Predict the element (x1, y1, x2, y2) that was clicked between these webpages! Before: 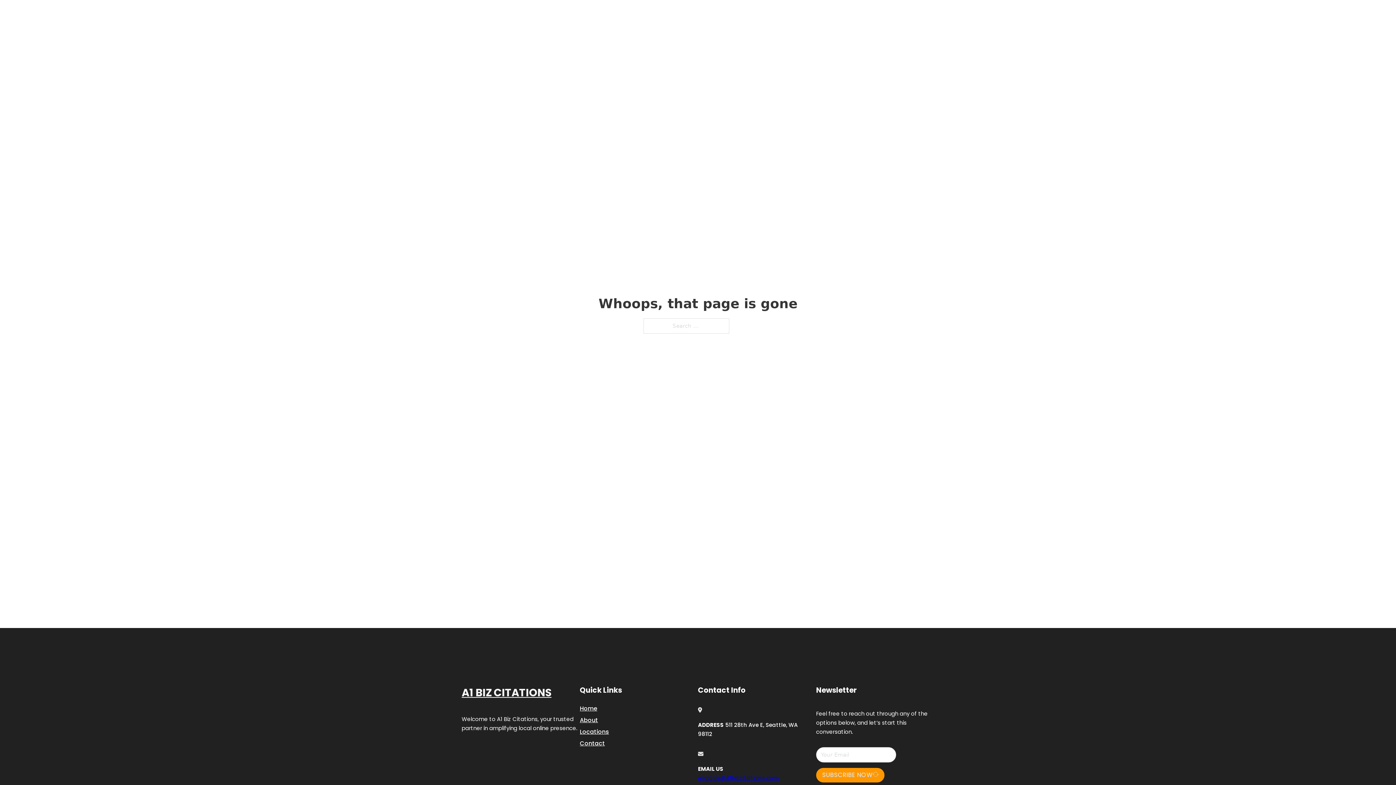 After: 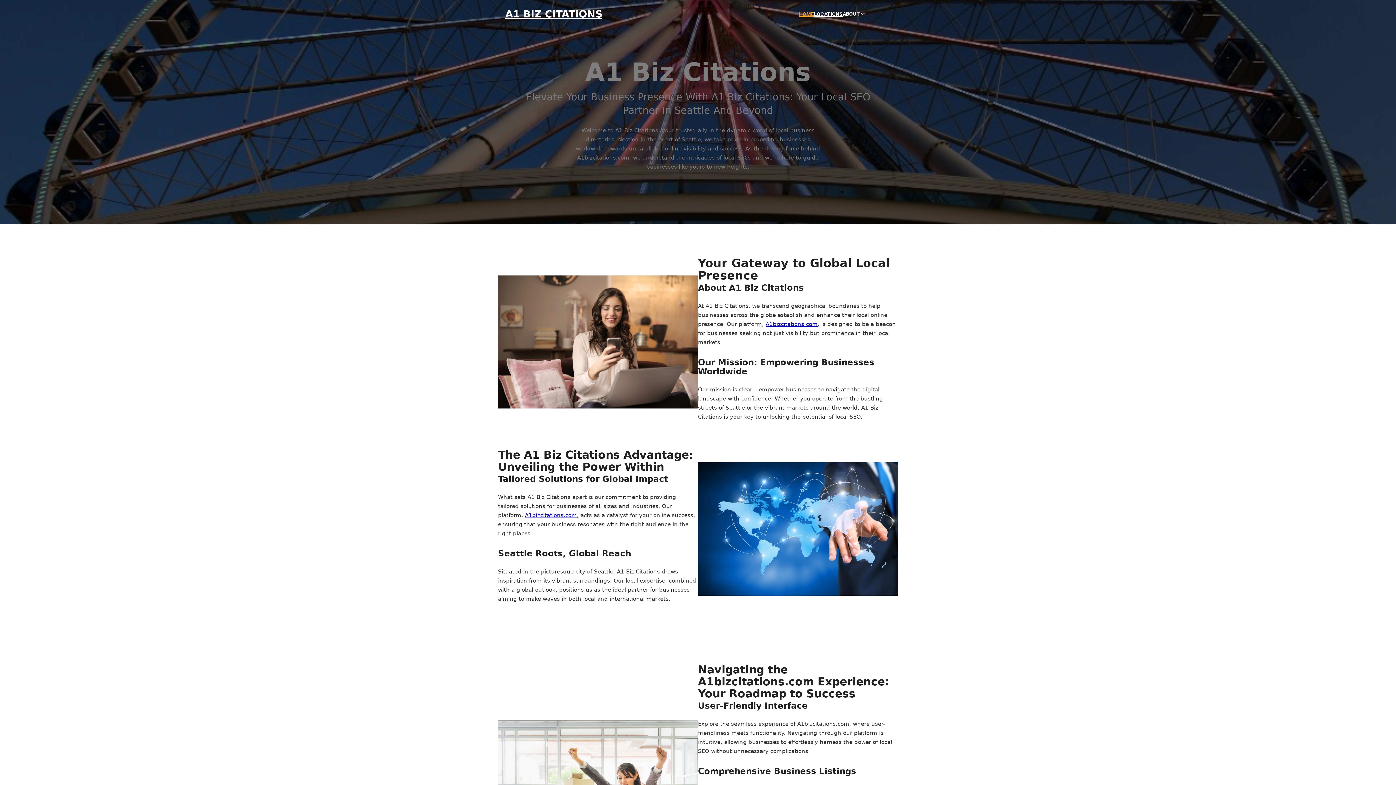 Action: label: Home bbox: (580, 703, 597, 713)